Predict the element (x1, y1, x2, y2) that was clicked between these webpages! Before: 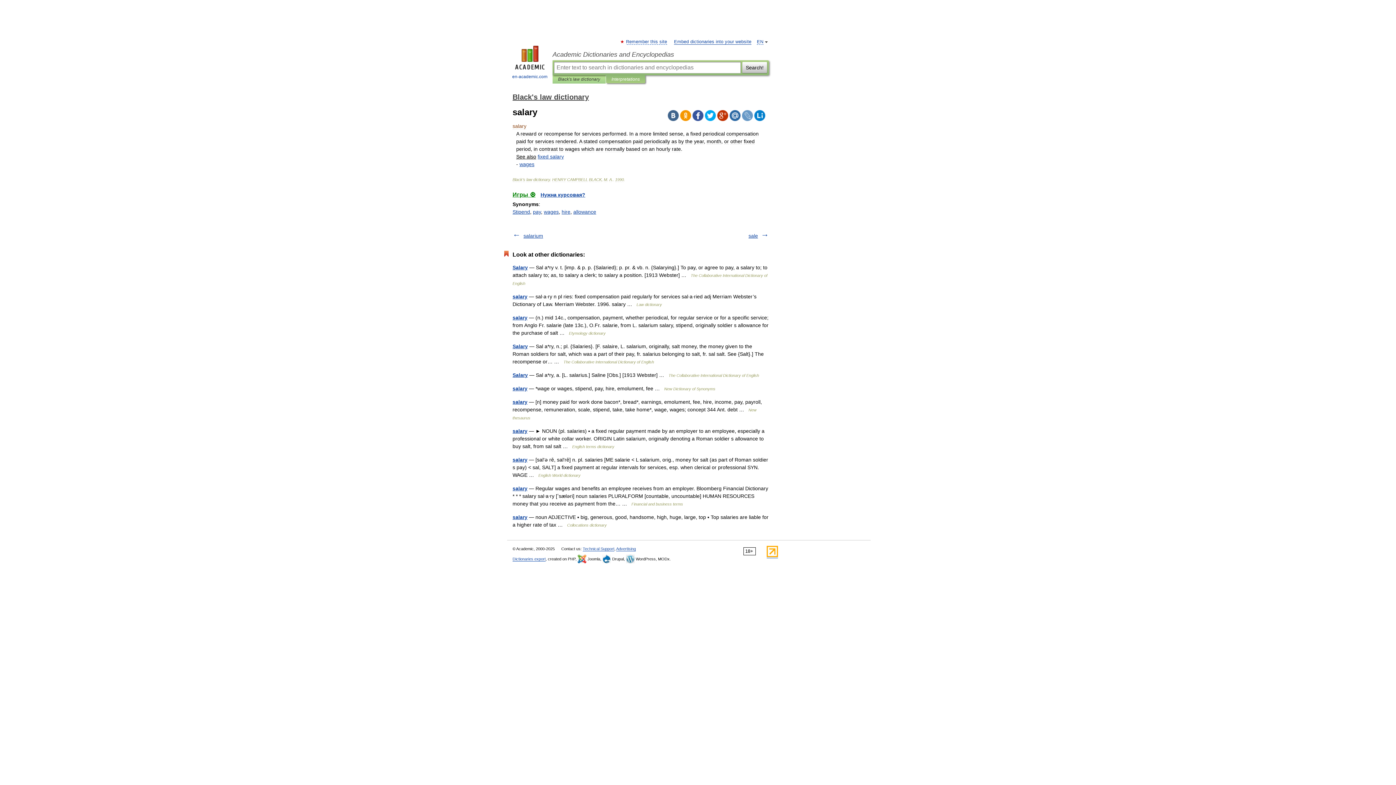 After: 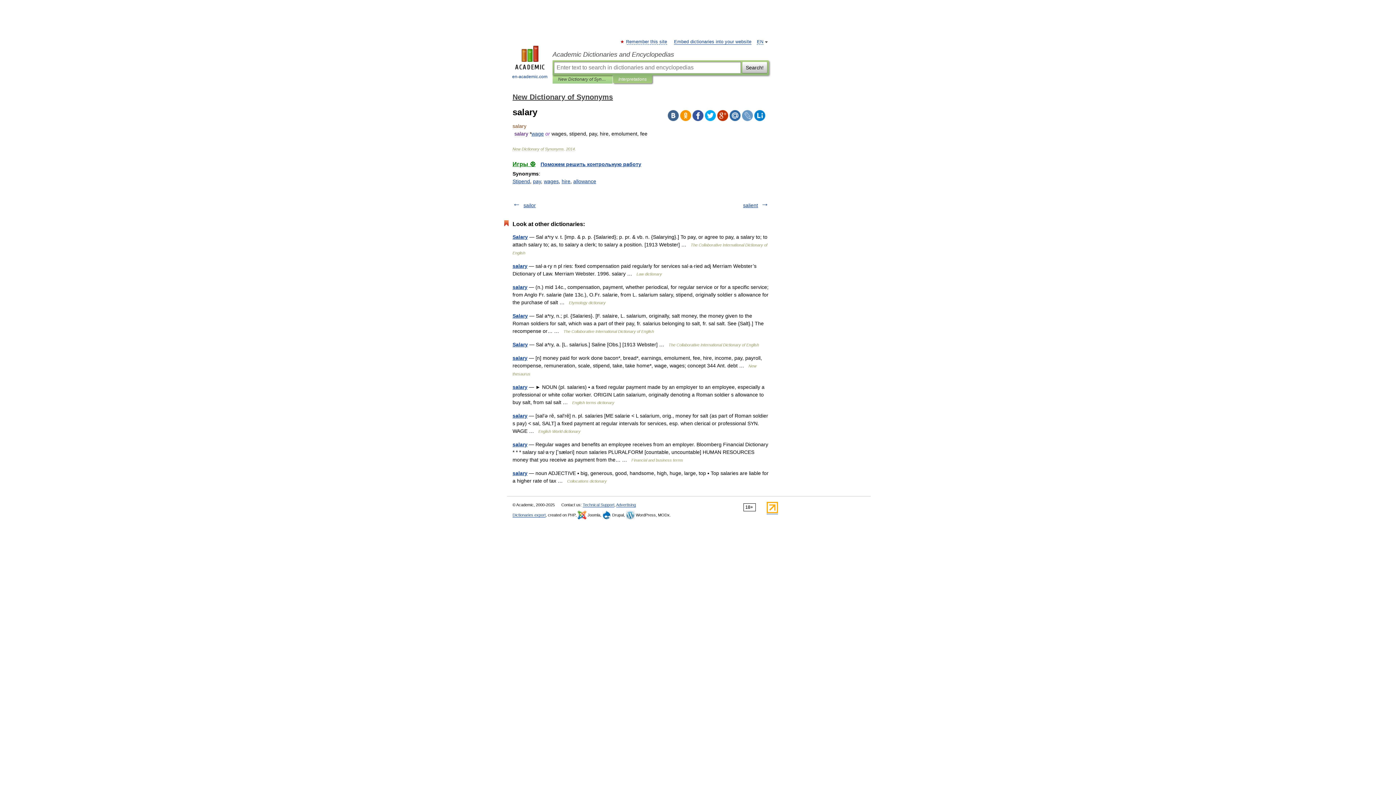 Action: bbox: (512, 385, 527, 391) label: salary